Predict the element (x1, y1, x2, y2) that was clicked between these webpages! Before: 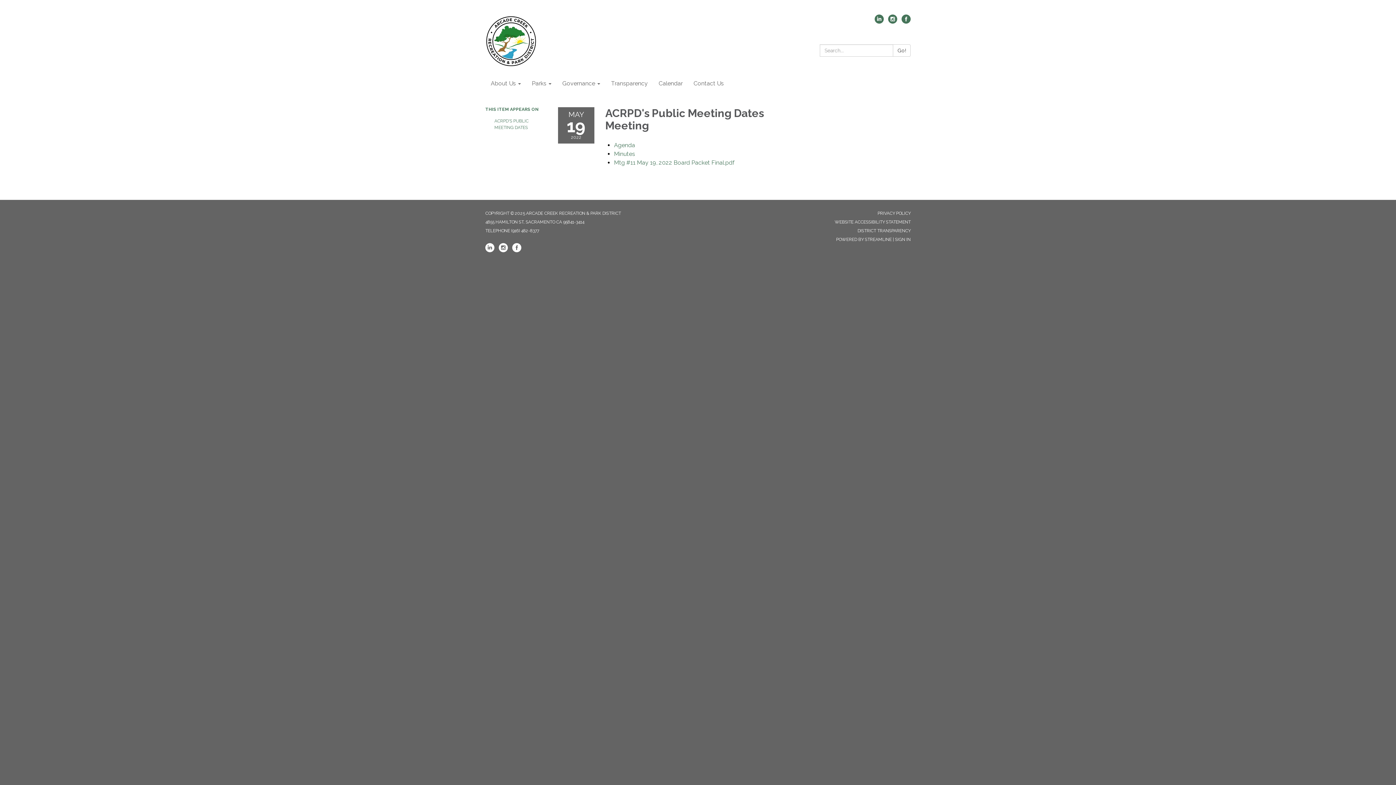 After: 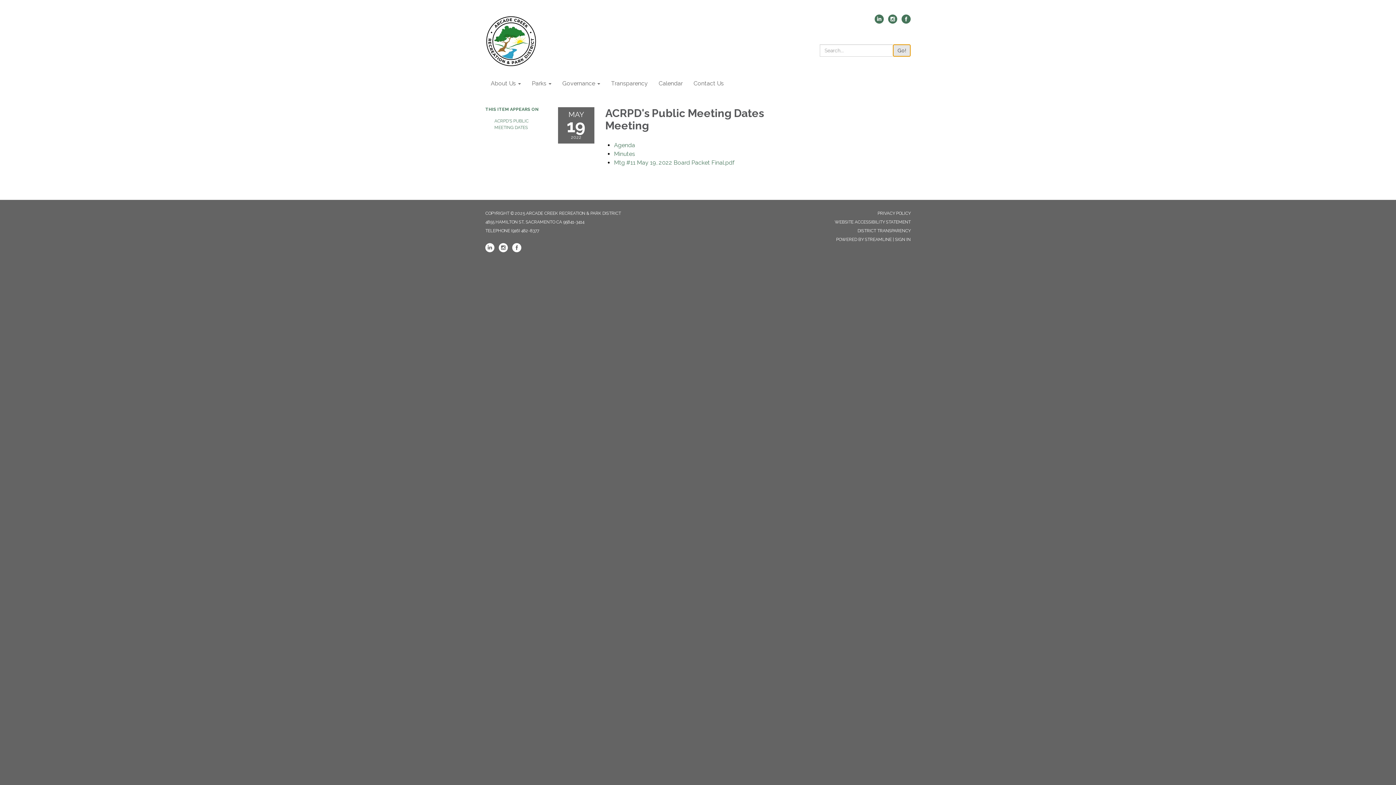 Action: bbox: (893, 44, 910, 56) label: Go!